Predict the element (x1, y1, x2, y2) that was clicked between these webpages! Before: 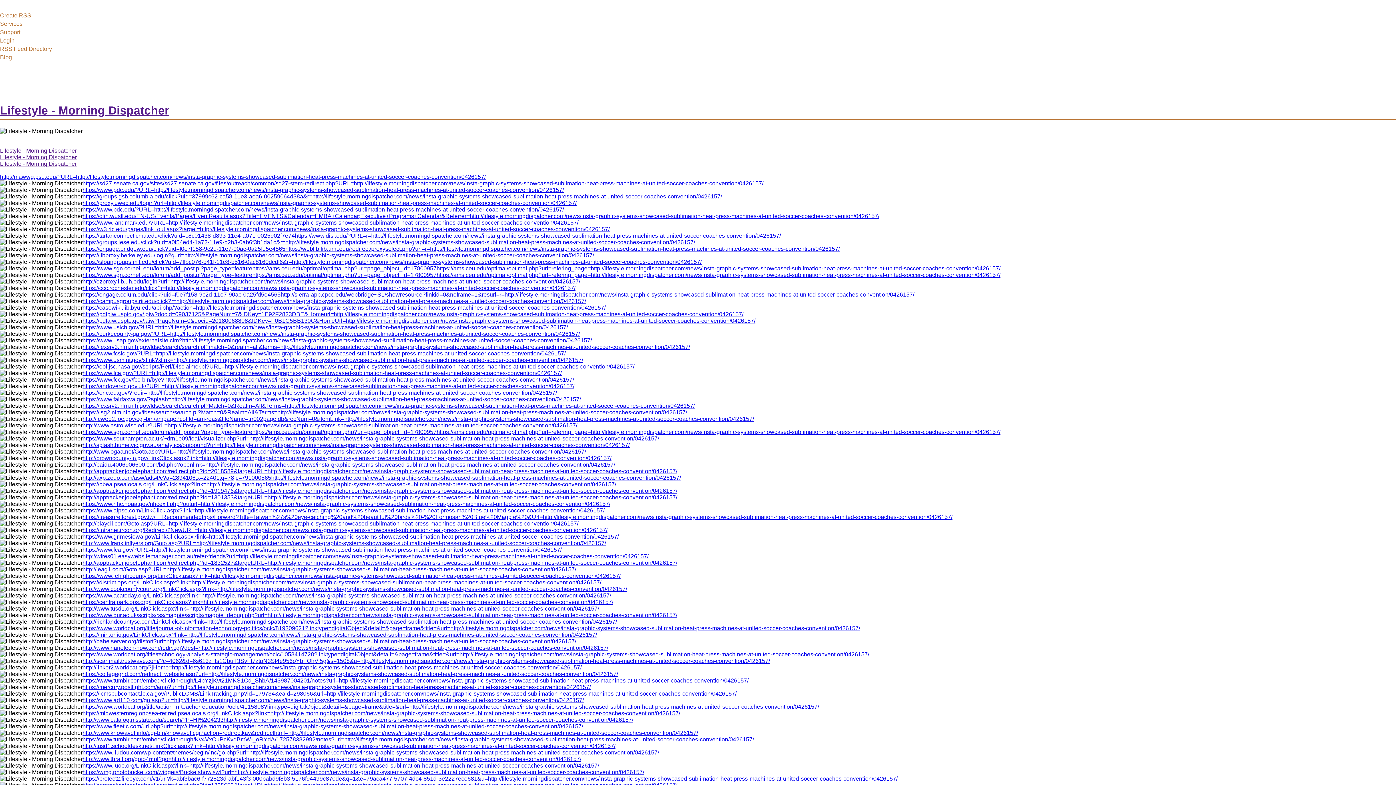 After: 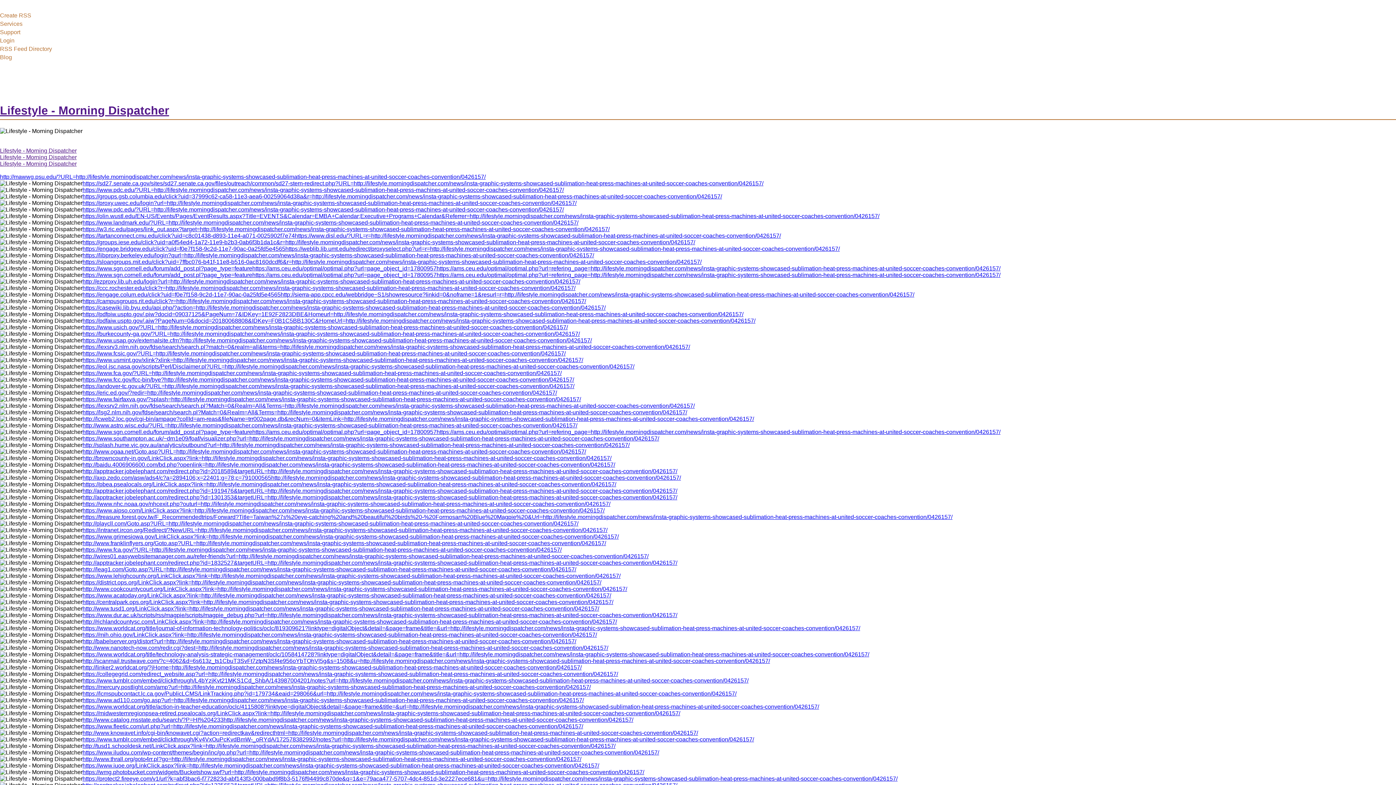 Action: bbox: (0, 104, 169, 117) label: Lifestyle - Morning Dispatcher